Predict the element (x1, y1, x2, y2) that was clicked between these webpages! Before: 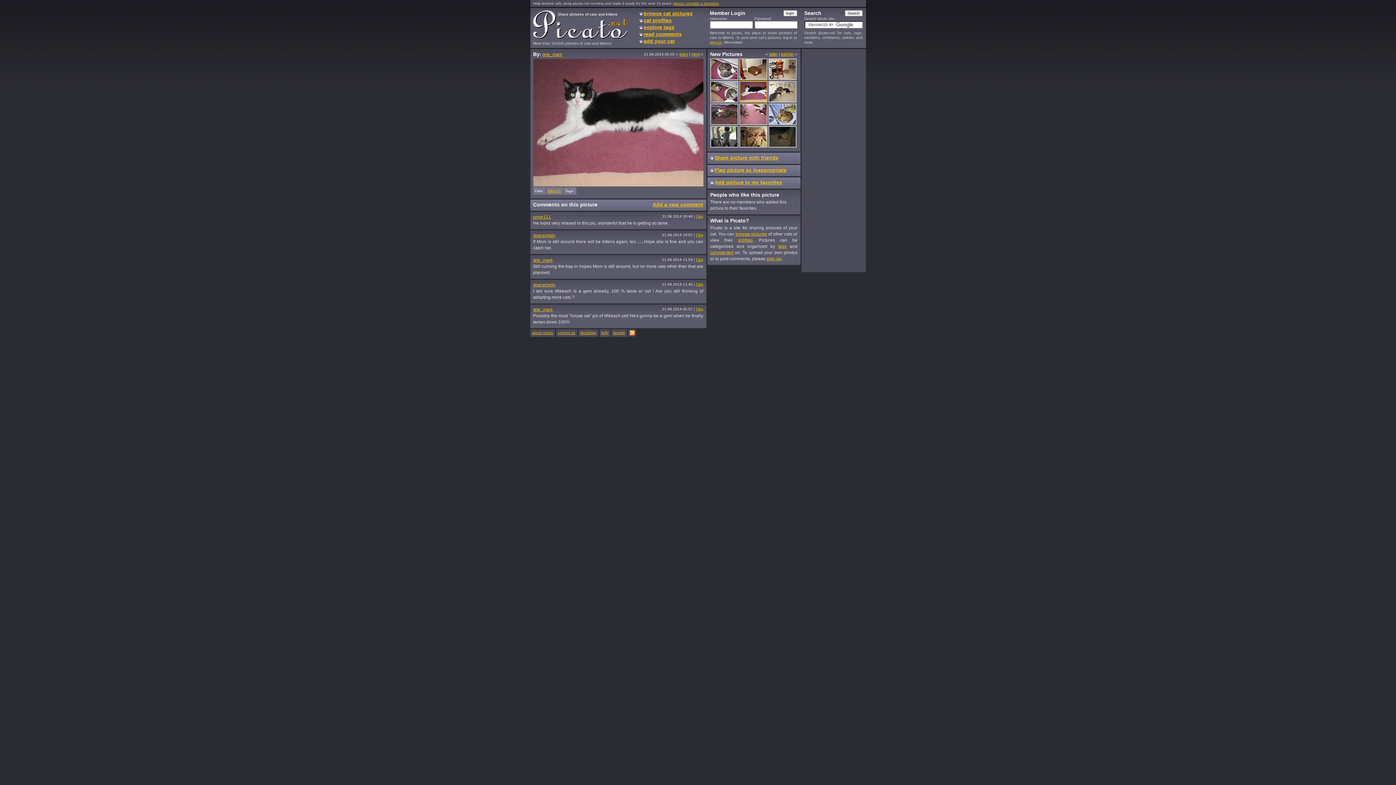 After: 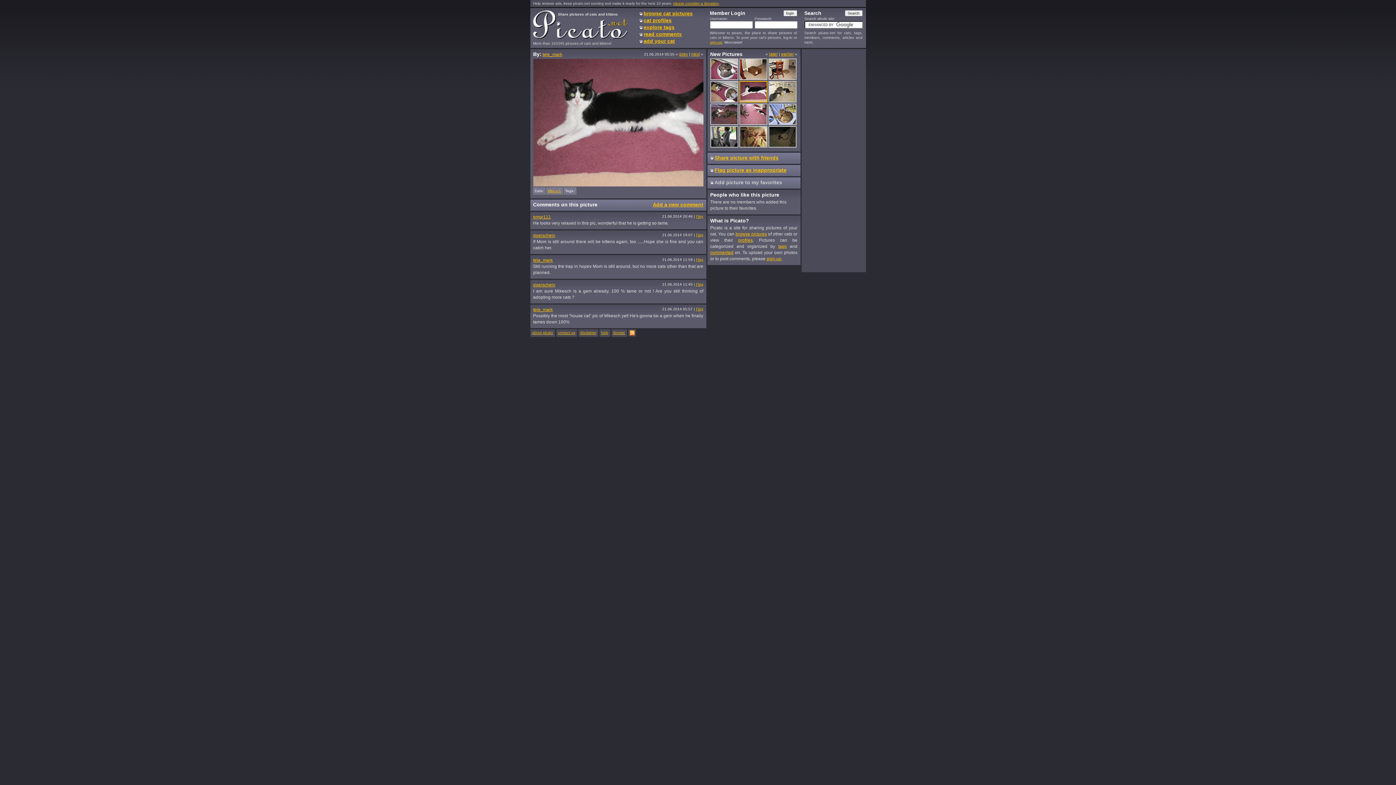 Action: bbox: (714, 179, 782, 185) label: Add picture to my favorites